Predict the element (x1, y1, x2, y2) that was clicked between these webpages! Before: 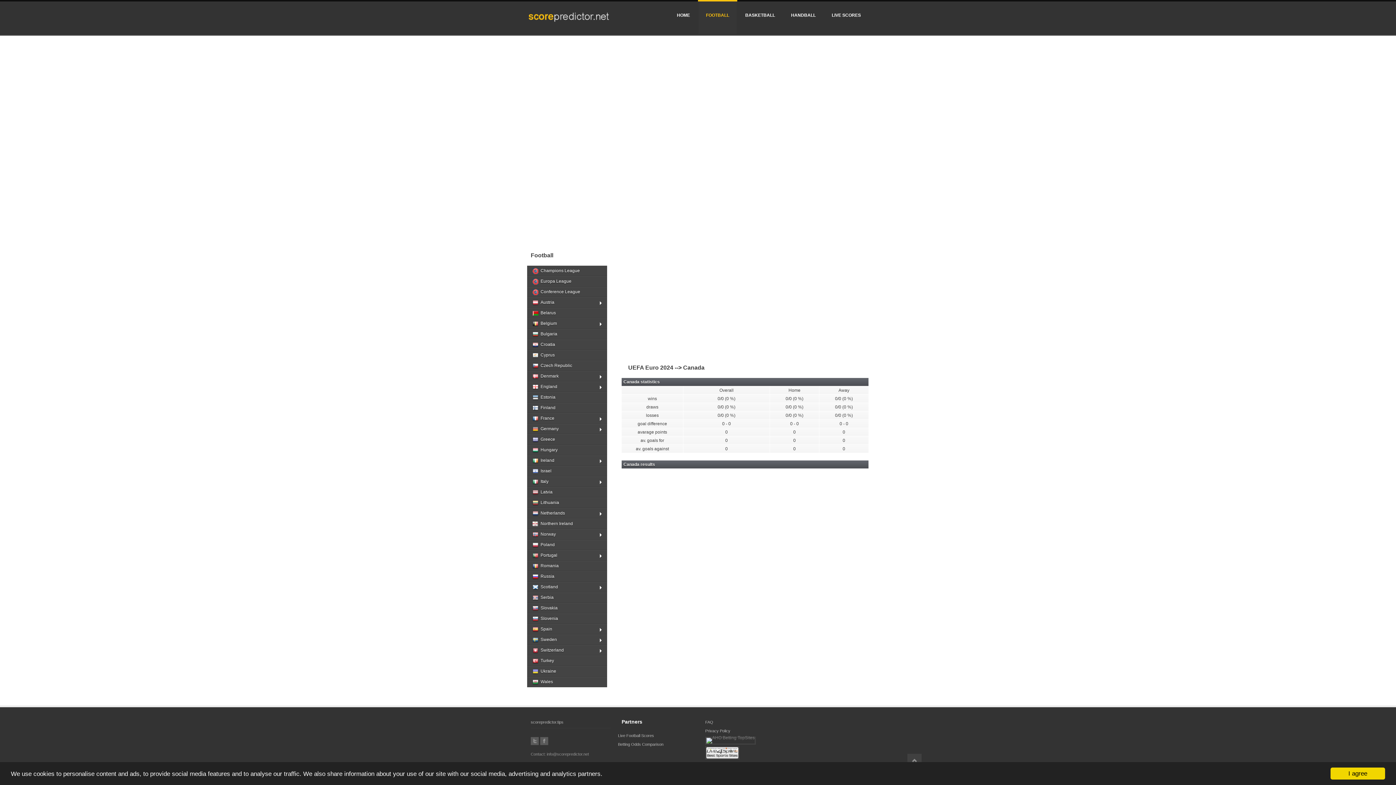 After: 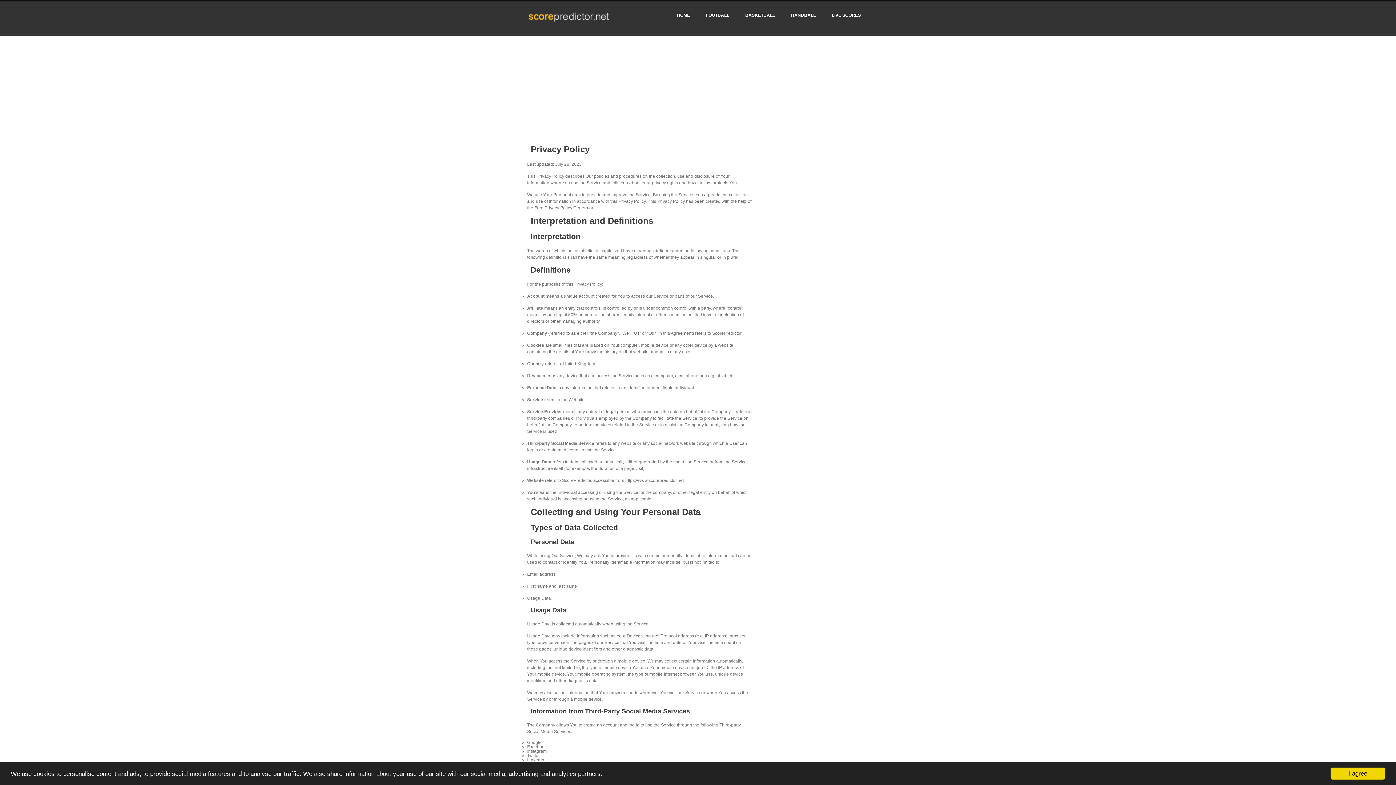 Action: label: Privacy Policy bbox: (705, 729, 730, 733)